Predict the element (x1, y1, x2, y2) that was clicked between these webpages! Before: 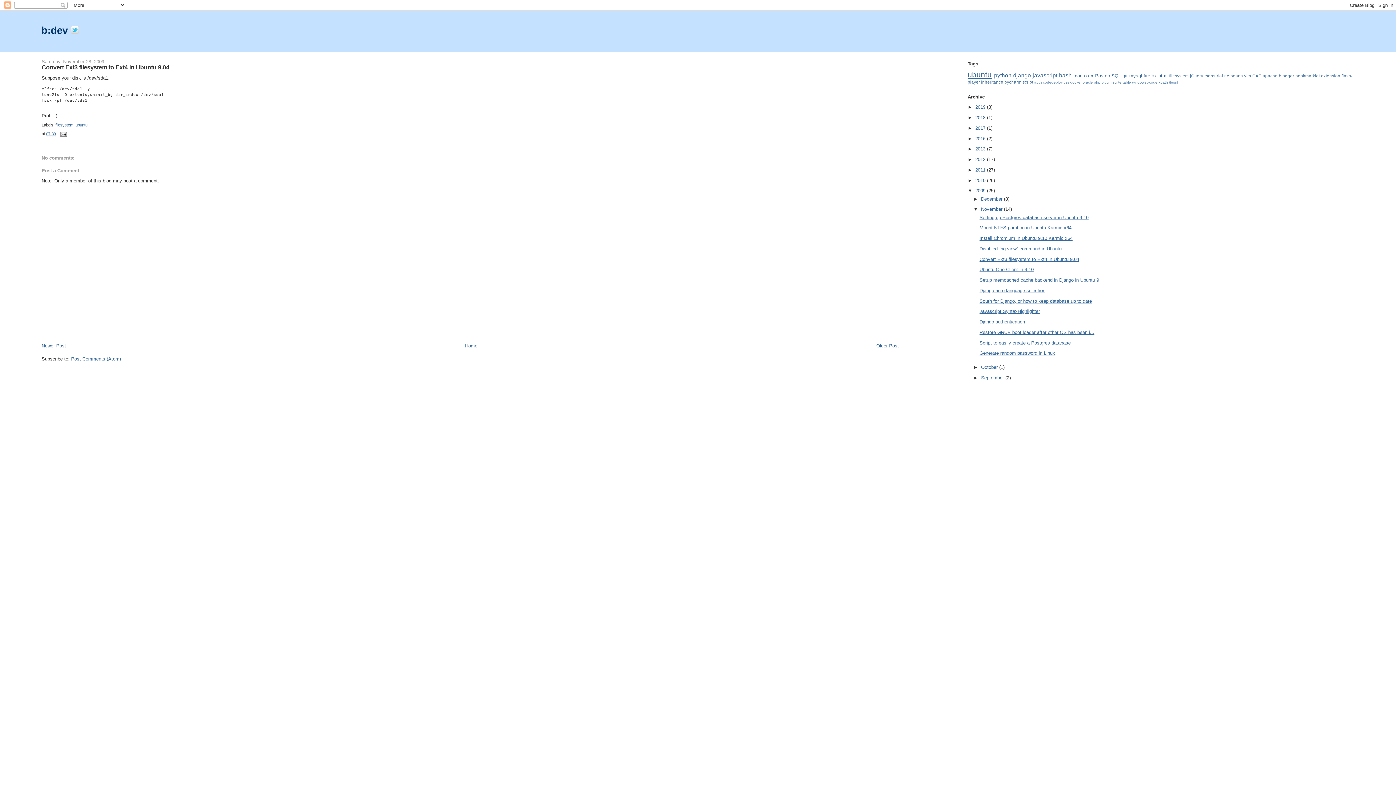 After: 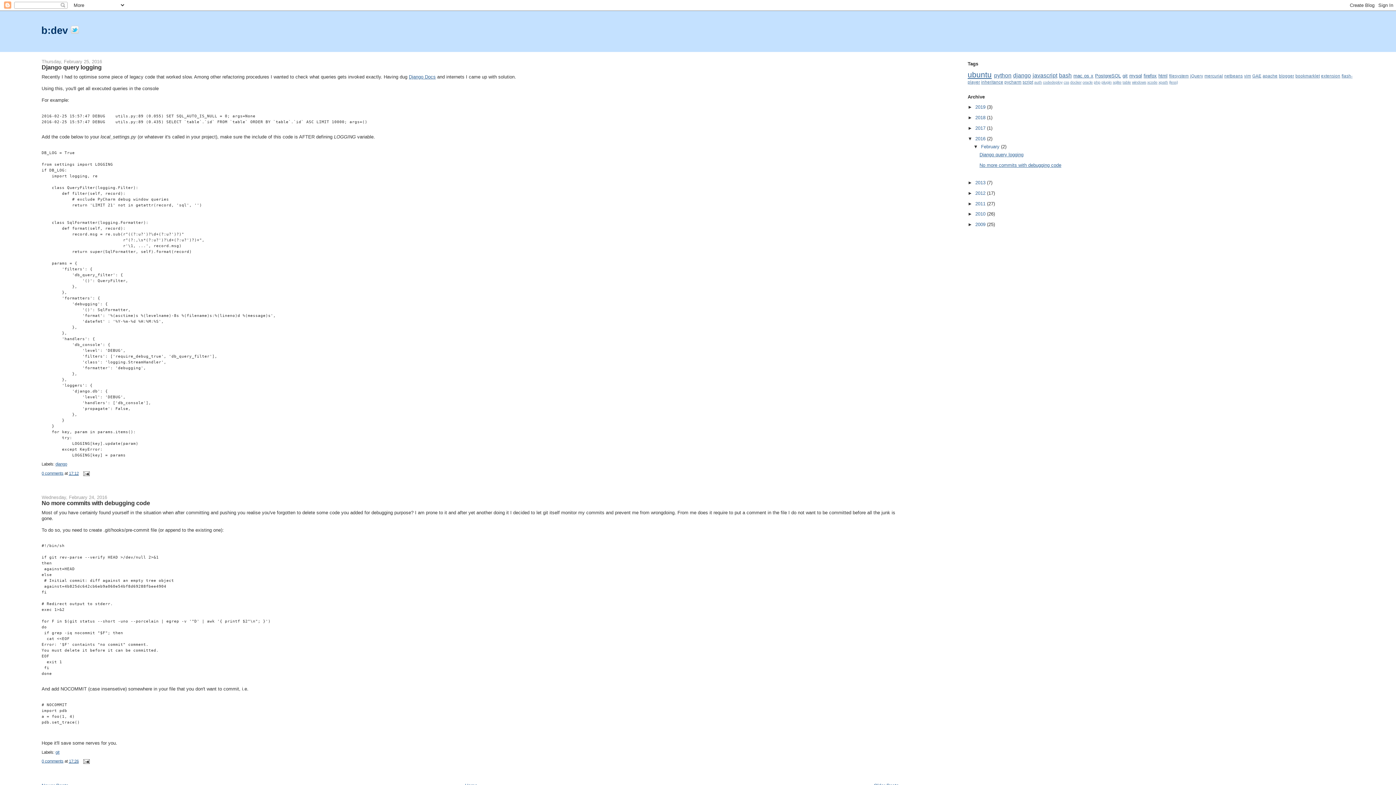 Action: label: 2016  bbox: (975, 135, 987, 141)